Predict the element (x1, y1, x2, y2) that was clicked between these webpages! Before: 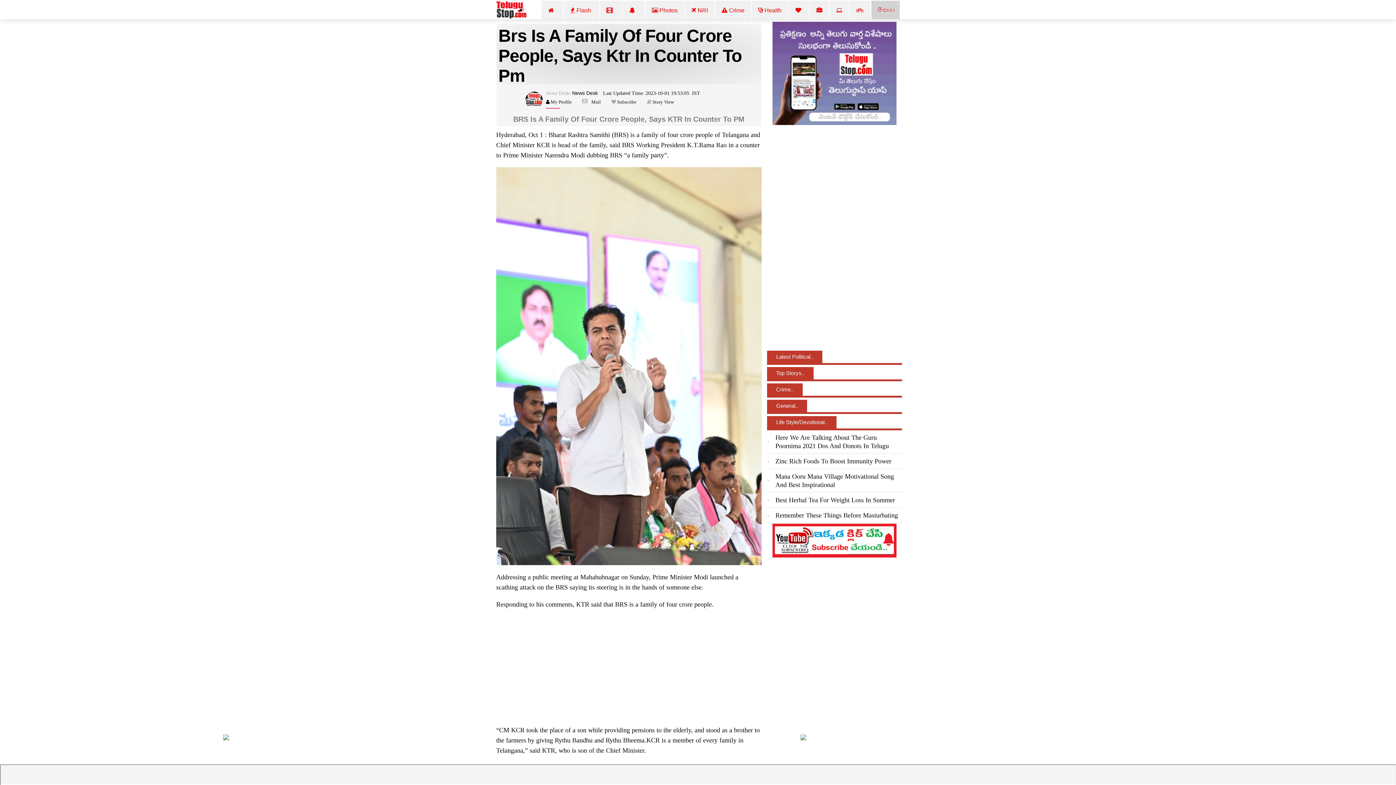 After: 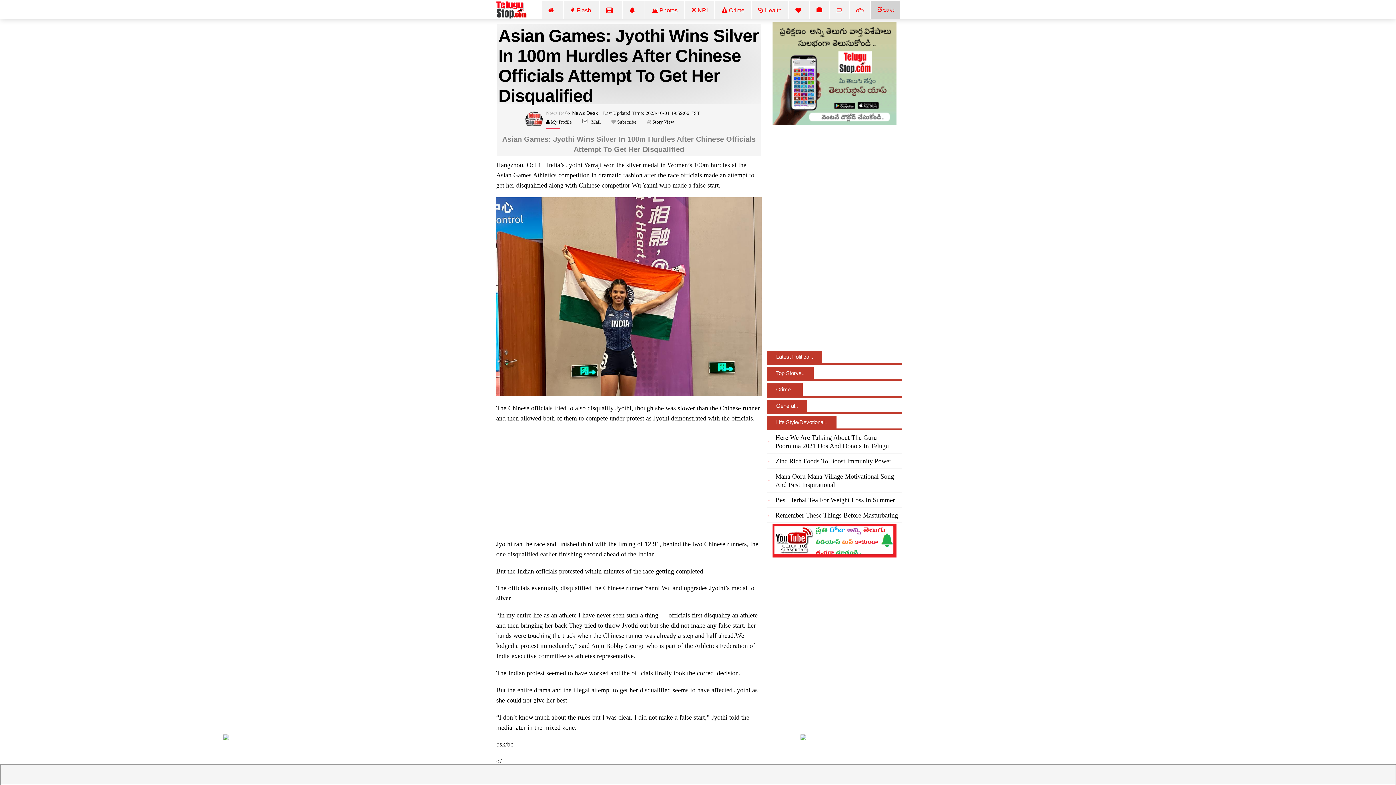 Action: bbox: (800, 734, 806, 740)